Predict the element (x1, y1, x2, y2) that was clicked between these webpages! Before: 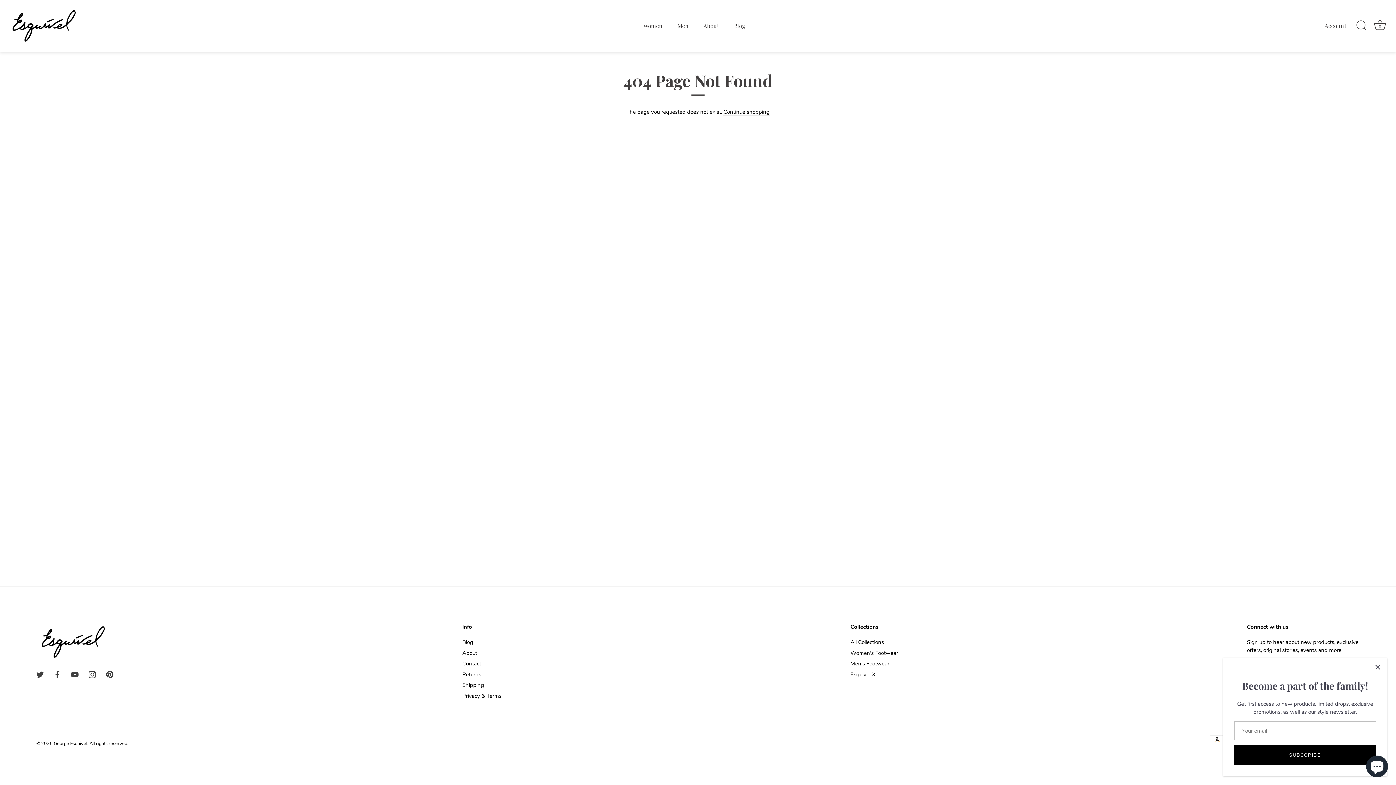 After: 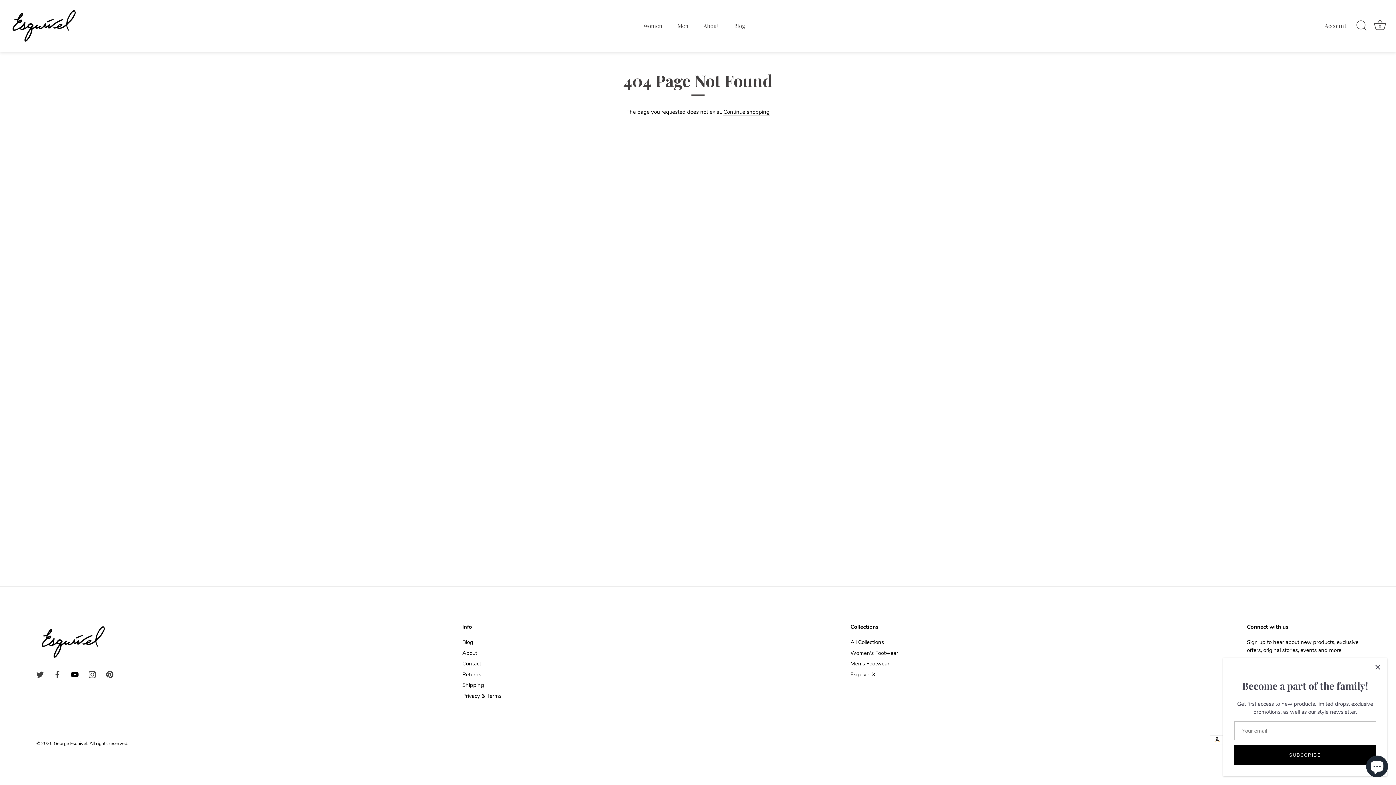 Action: bbox: (71, 670, 78, 678) label: Youtube